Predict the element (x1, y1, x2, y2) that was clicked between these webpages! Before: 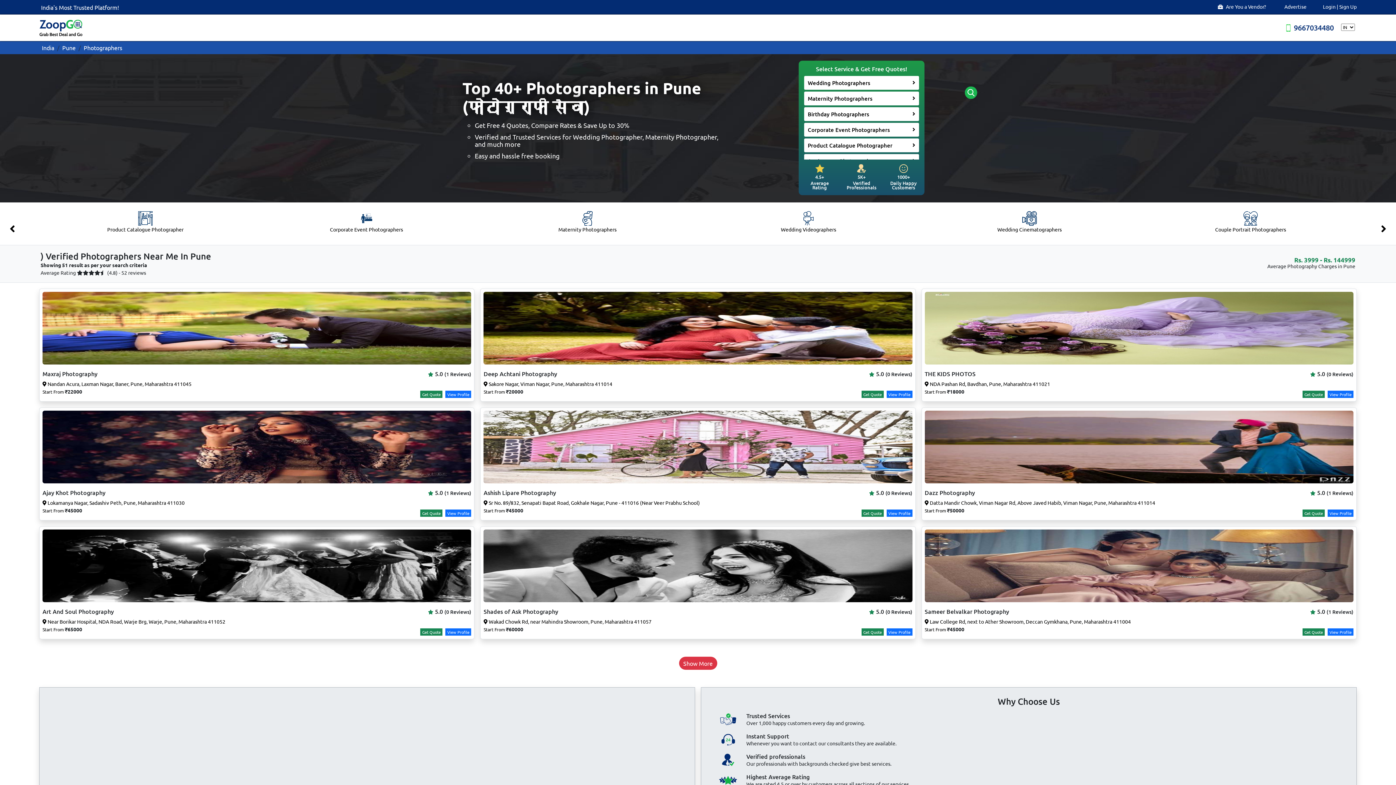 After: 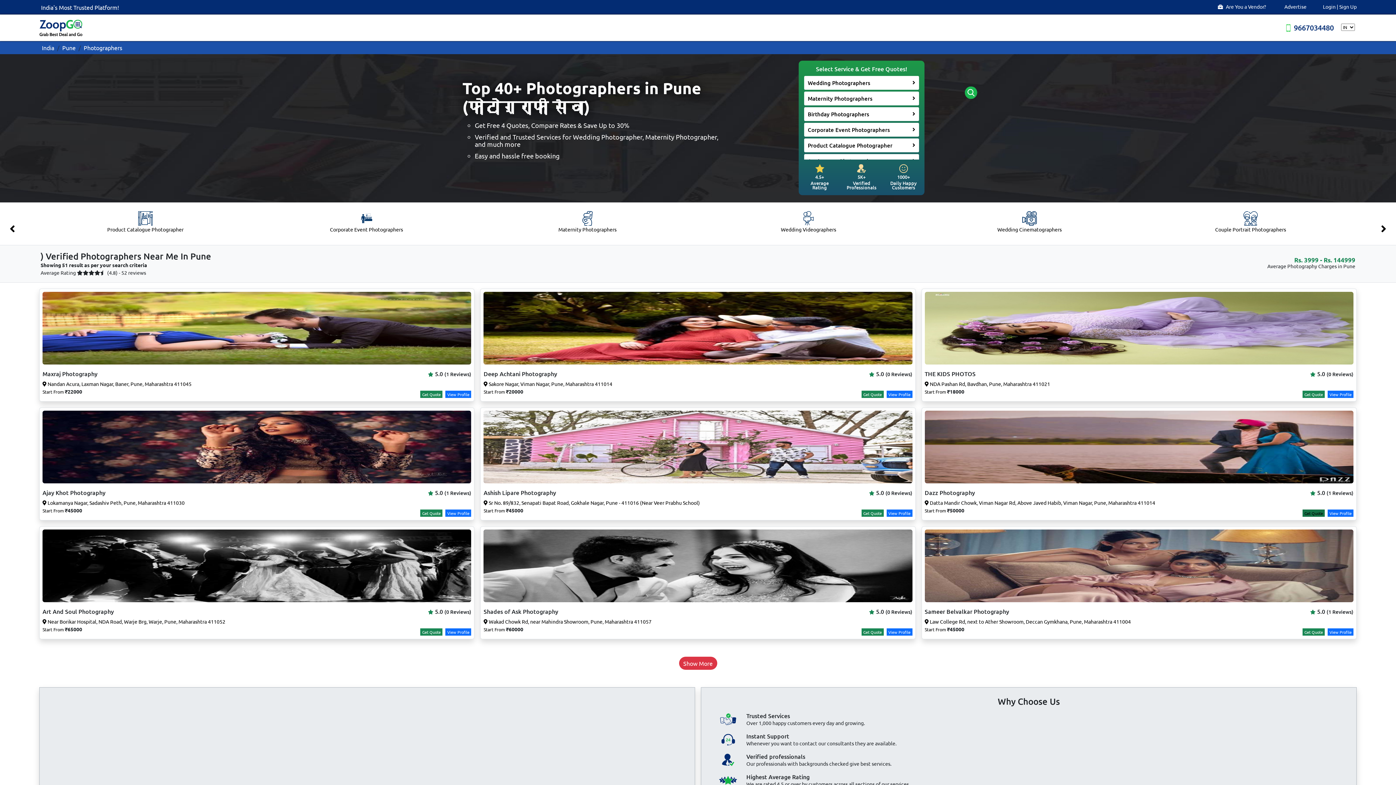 Action: label: Get Quote bbox: (1302, 509, 1325, 516)